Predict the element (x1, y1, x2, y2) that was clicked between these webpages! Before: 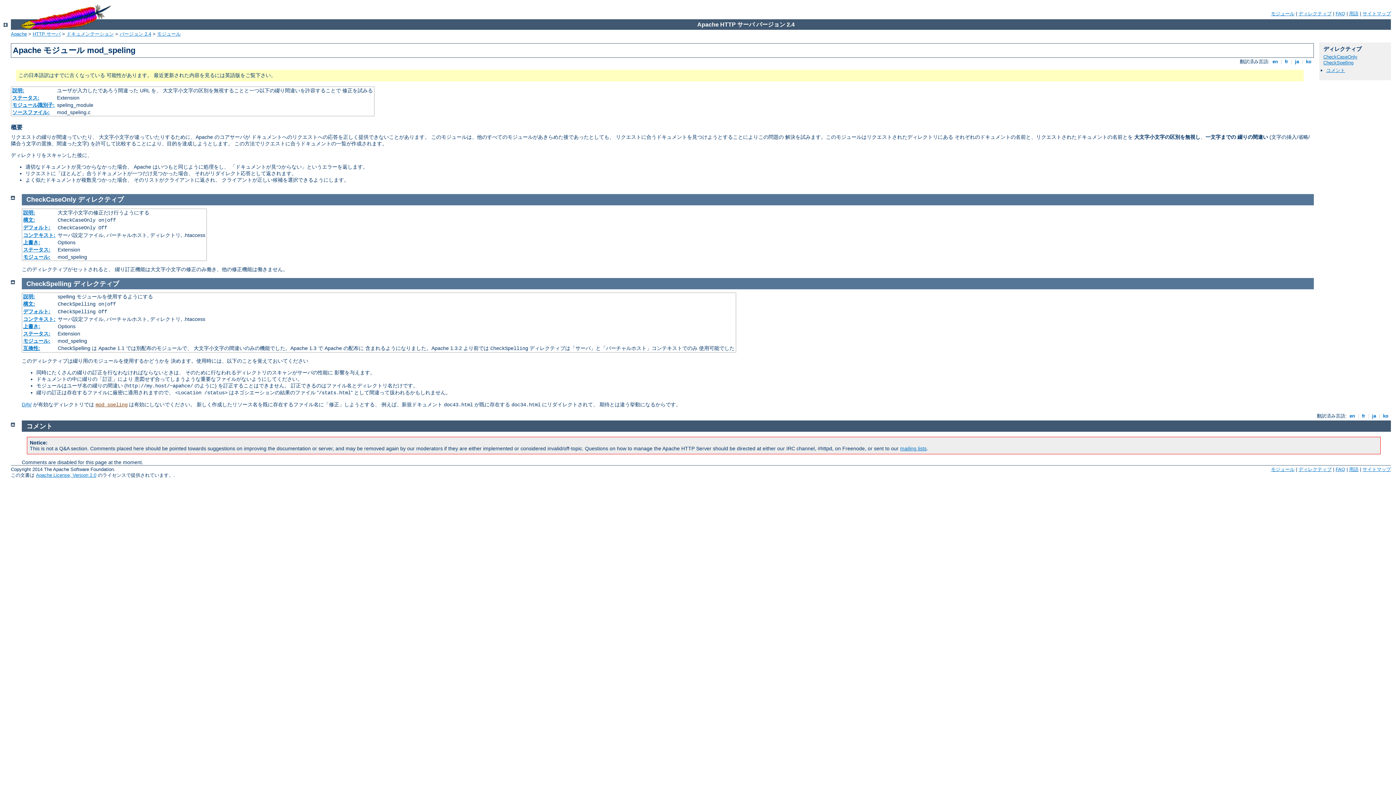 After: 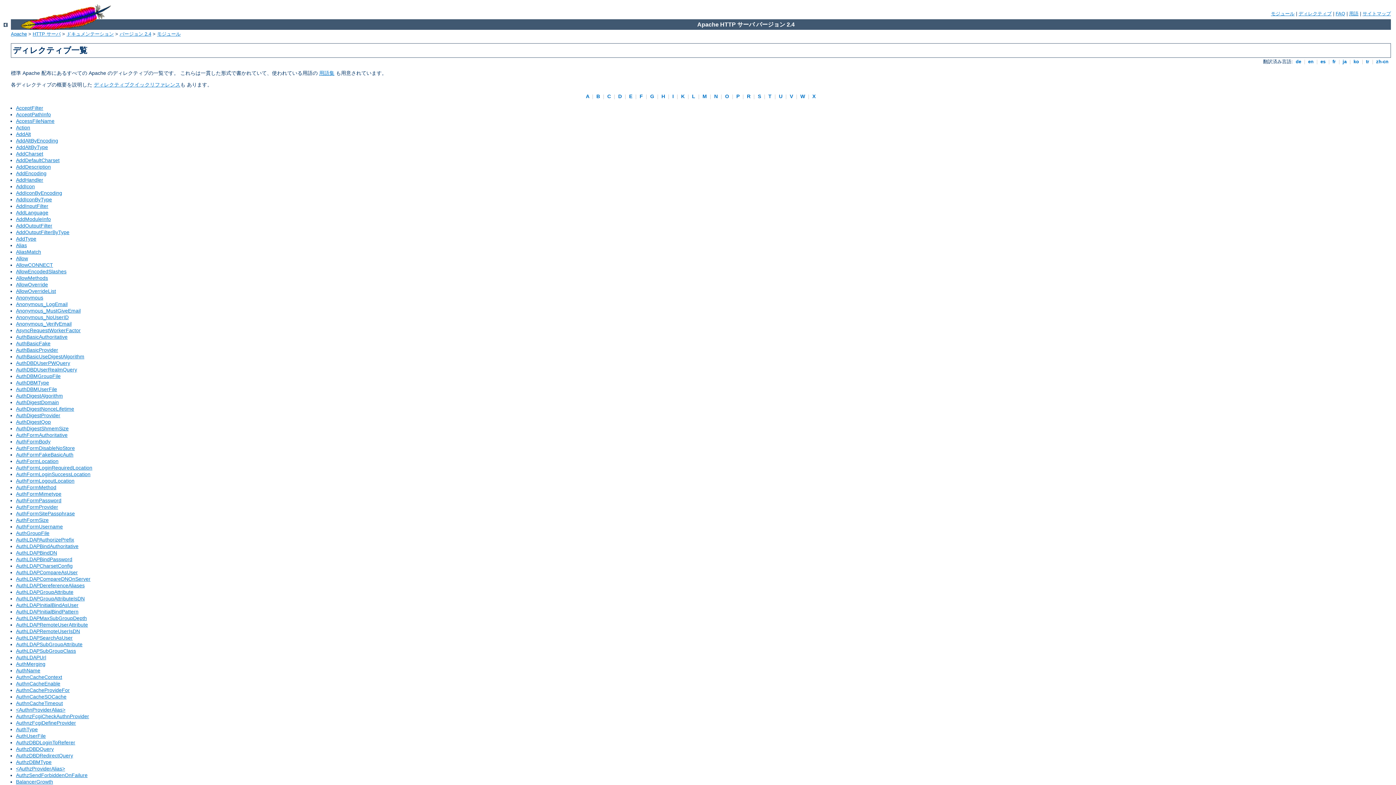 Action: bbox: (1298, 10, 1332, 16) label: ディレクティブ